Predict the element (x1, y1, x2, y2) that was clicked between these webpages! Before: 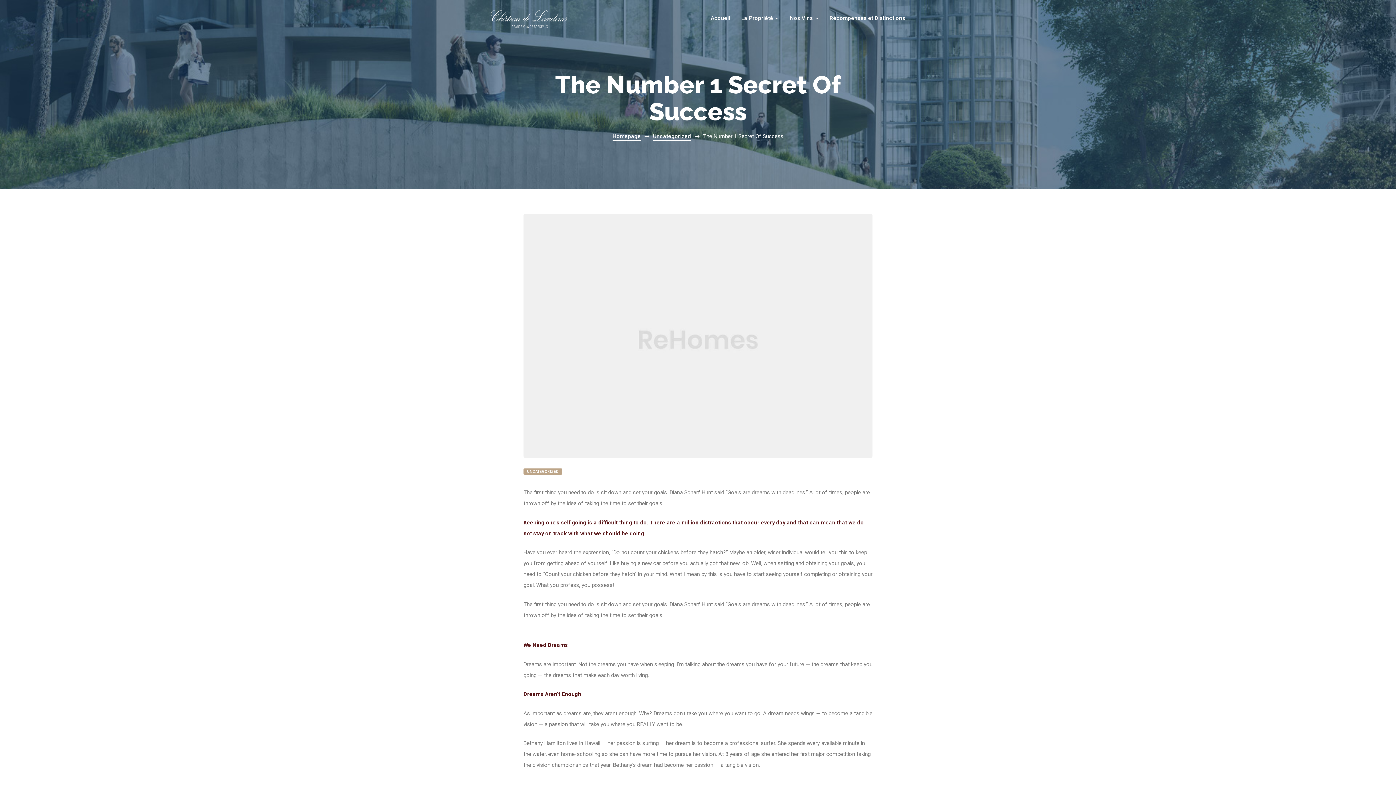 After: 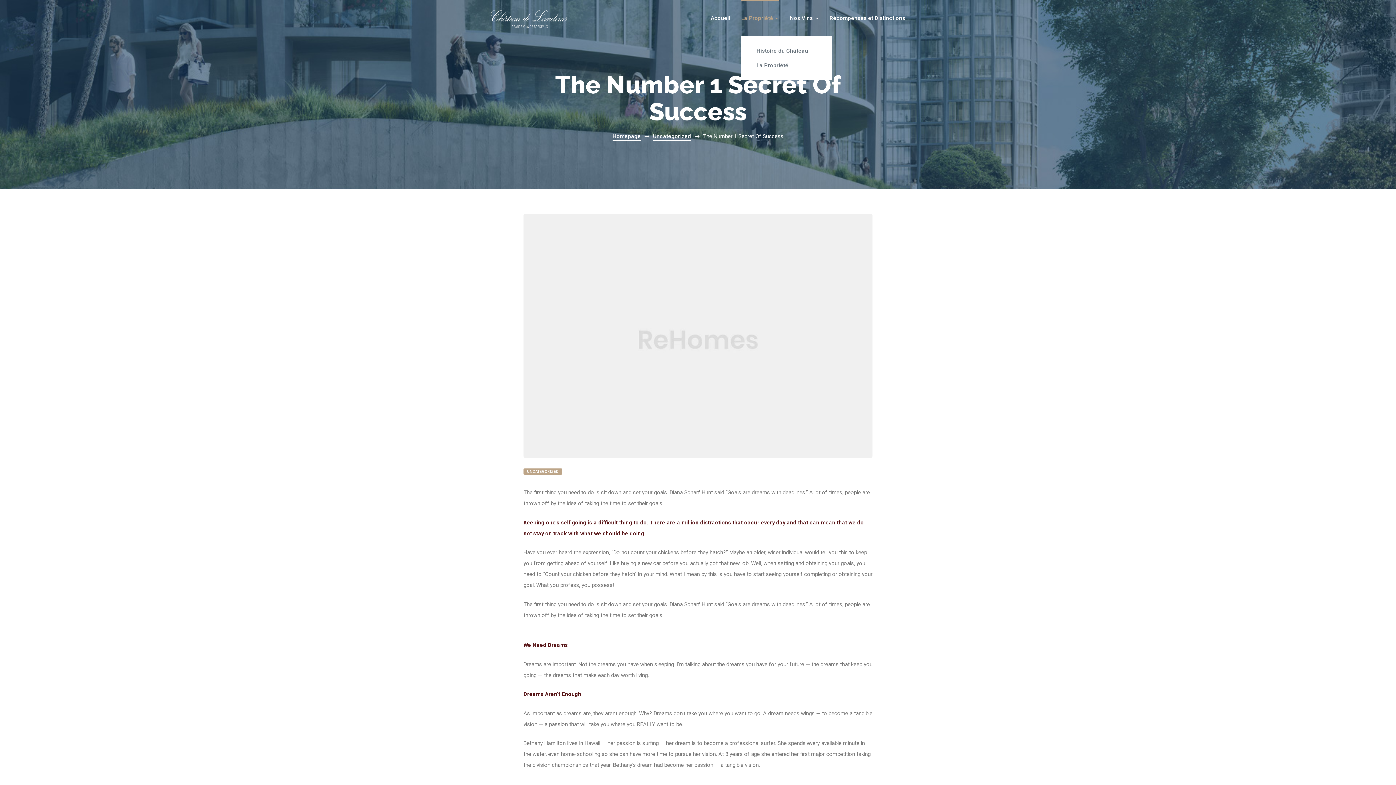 Action: bbox: (741, 0, 779, 36) label: La Propriété